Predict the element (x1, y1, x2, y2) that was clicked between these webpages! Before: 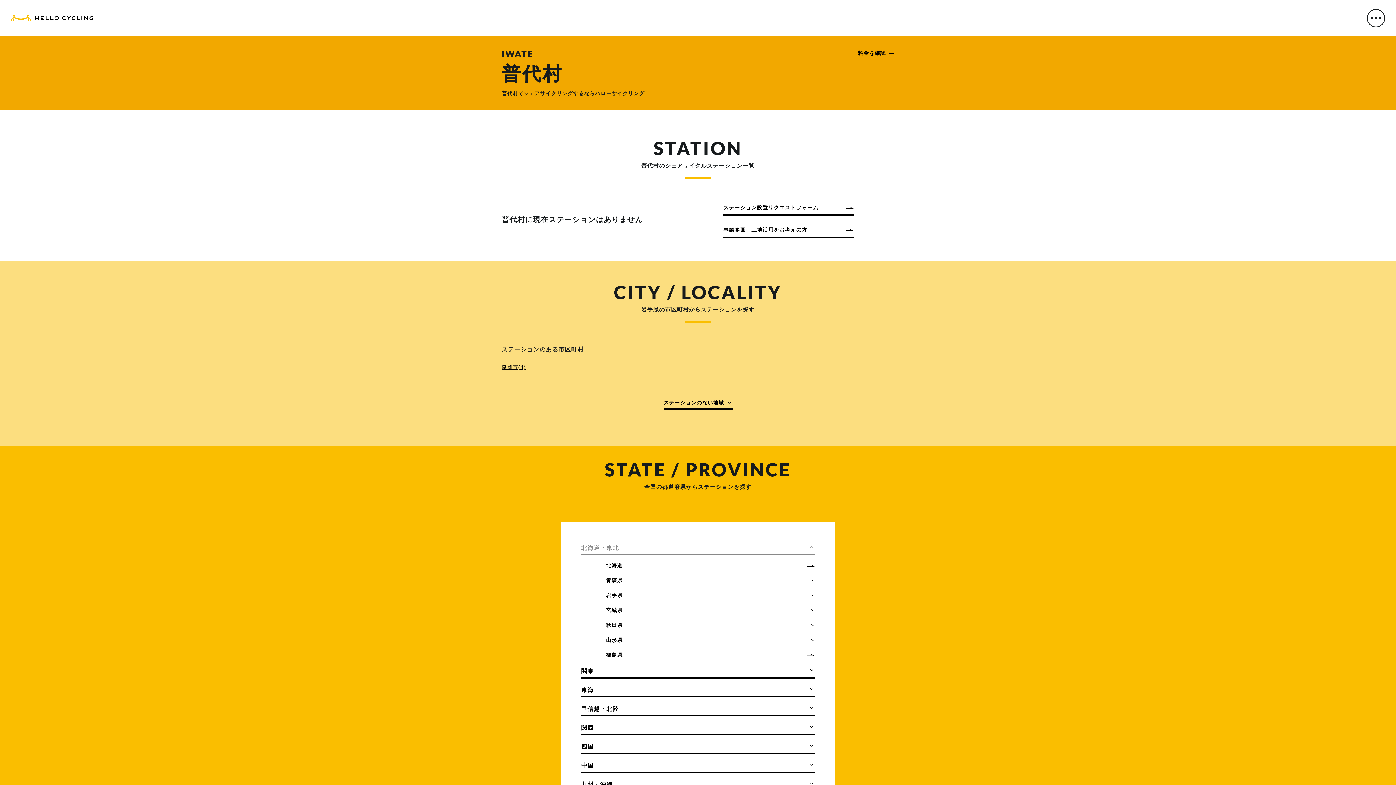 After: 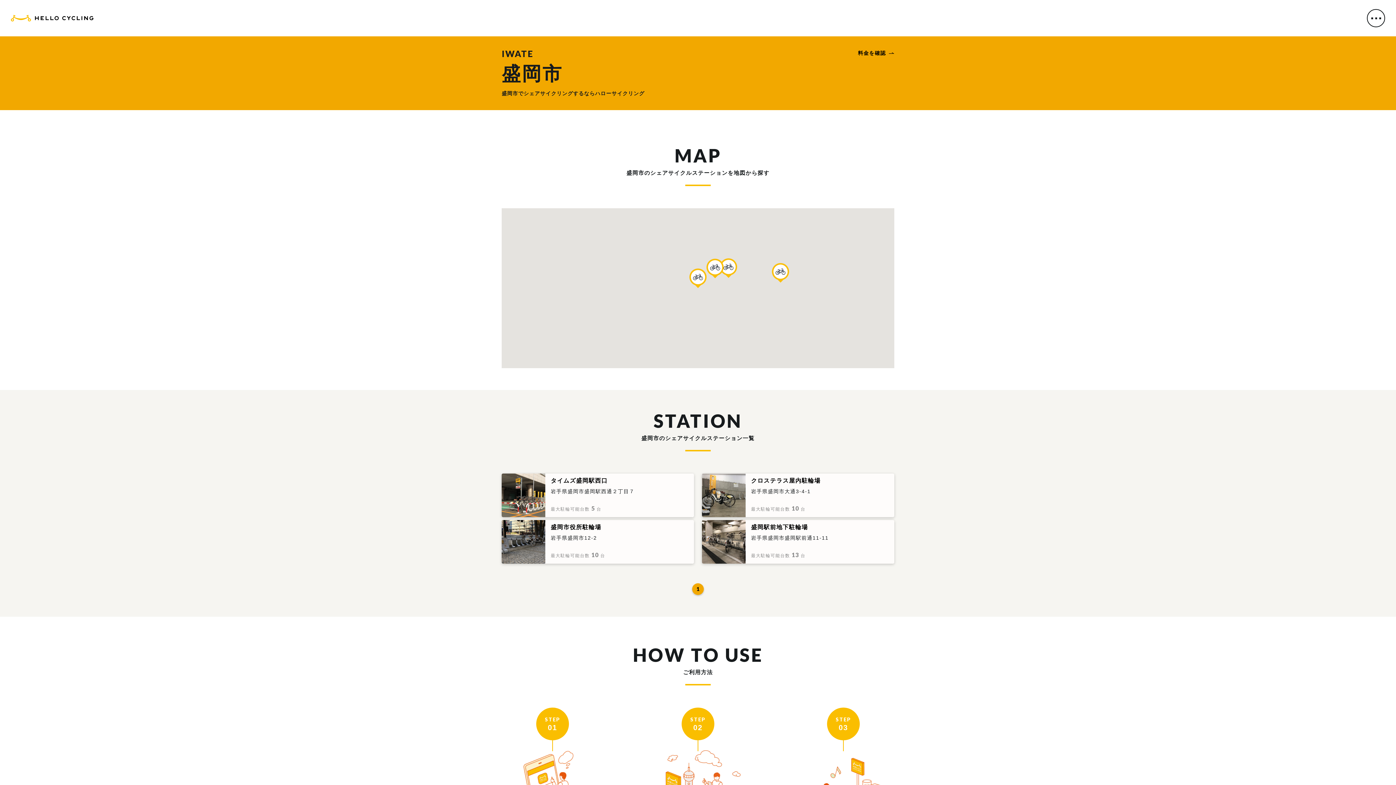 Action: label: 盛岡市(4) bbox: (501, 364, 526, 370)